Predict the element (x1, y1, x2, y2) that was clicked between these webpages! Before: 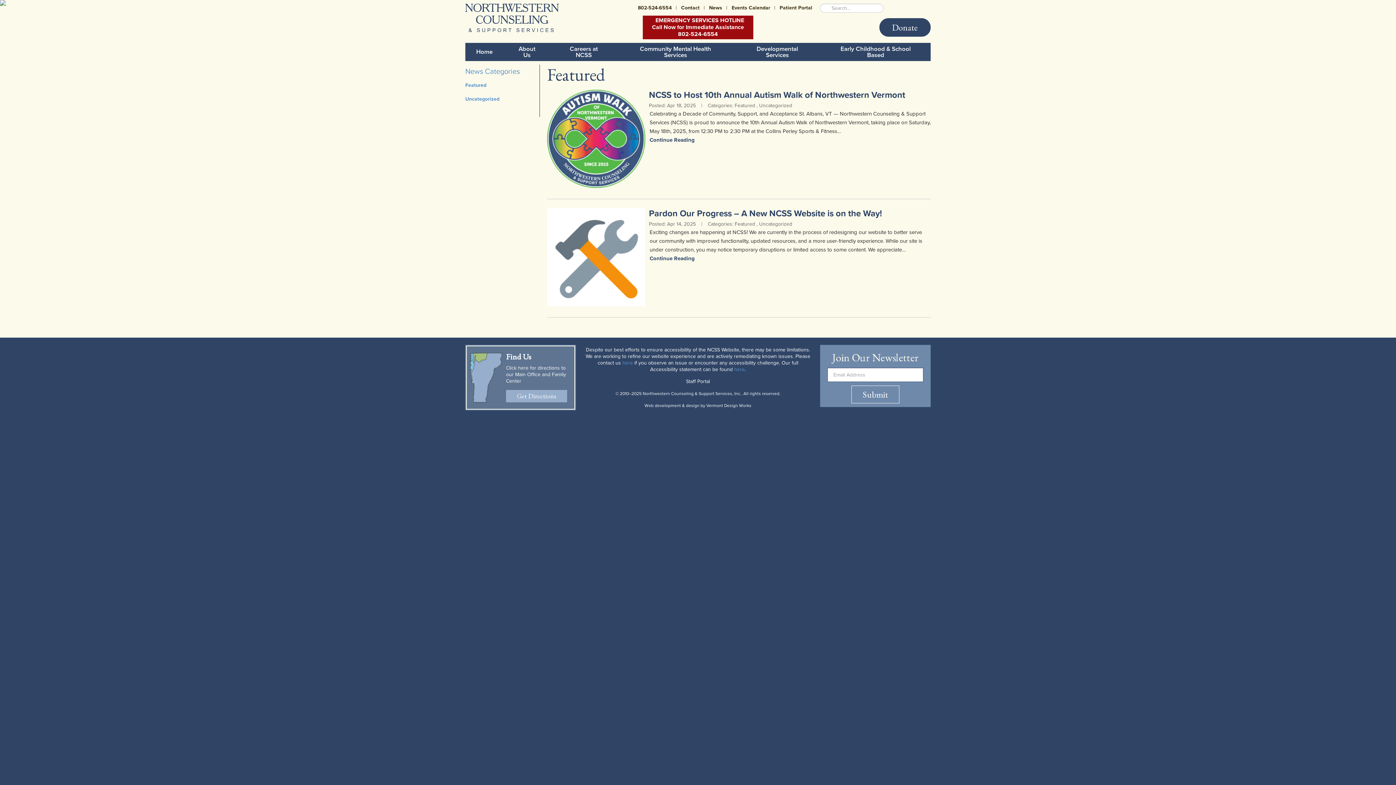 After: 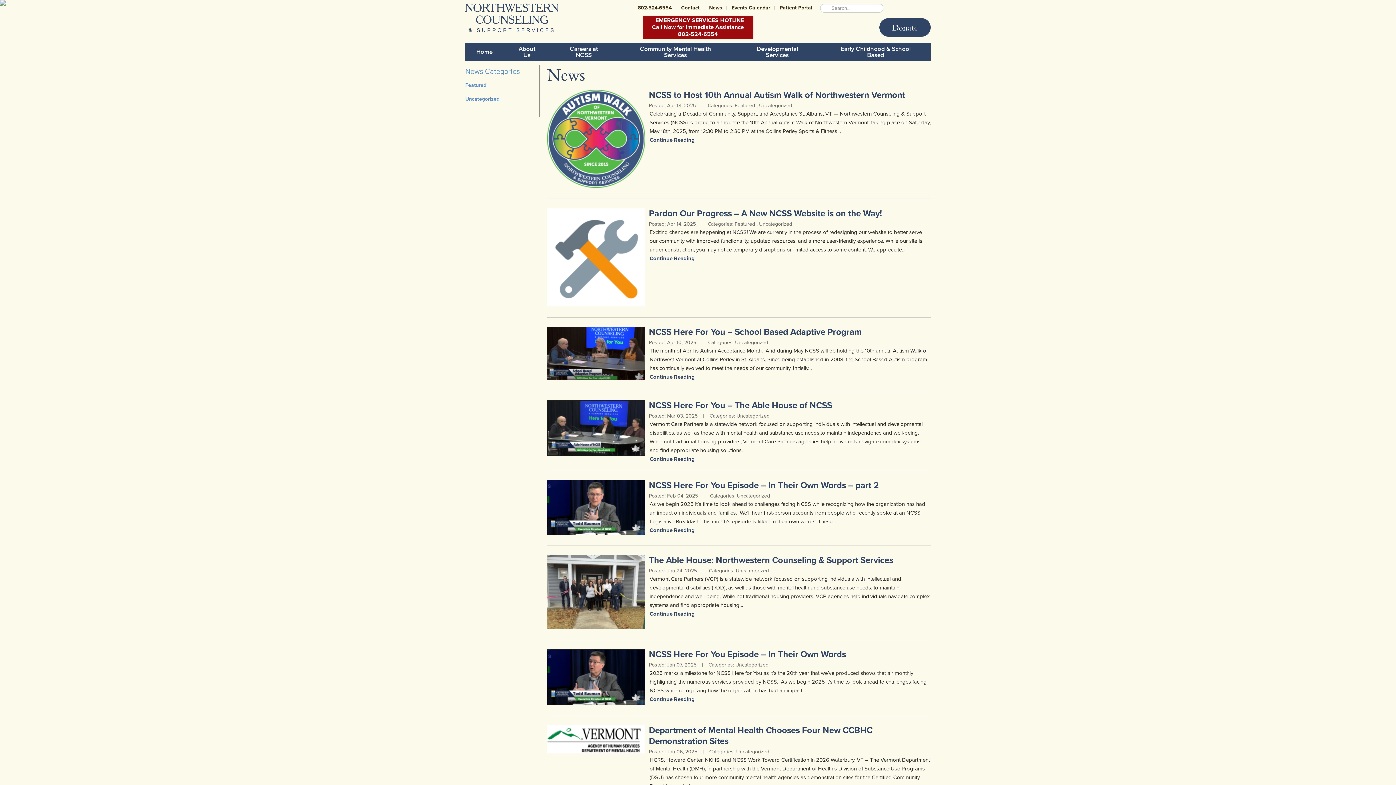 Action: label: News bbox: (709, 4, 722, 10)